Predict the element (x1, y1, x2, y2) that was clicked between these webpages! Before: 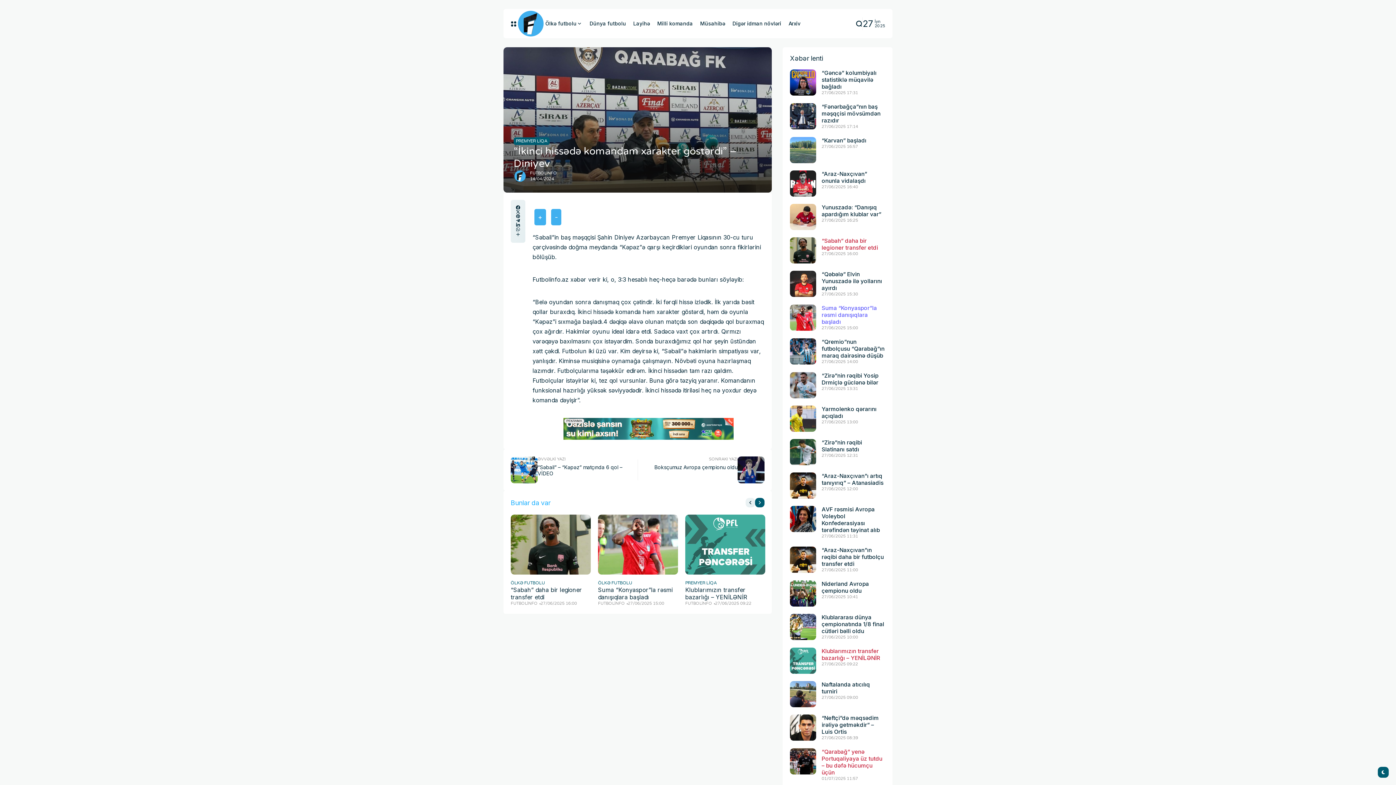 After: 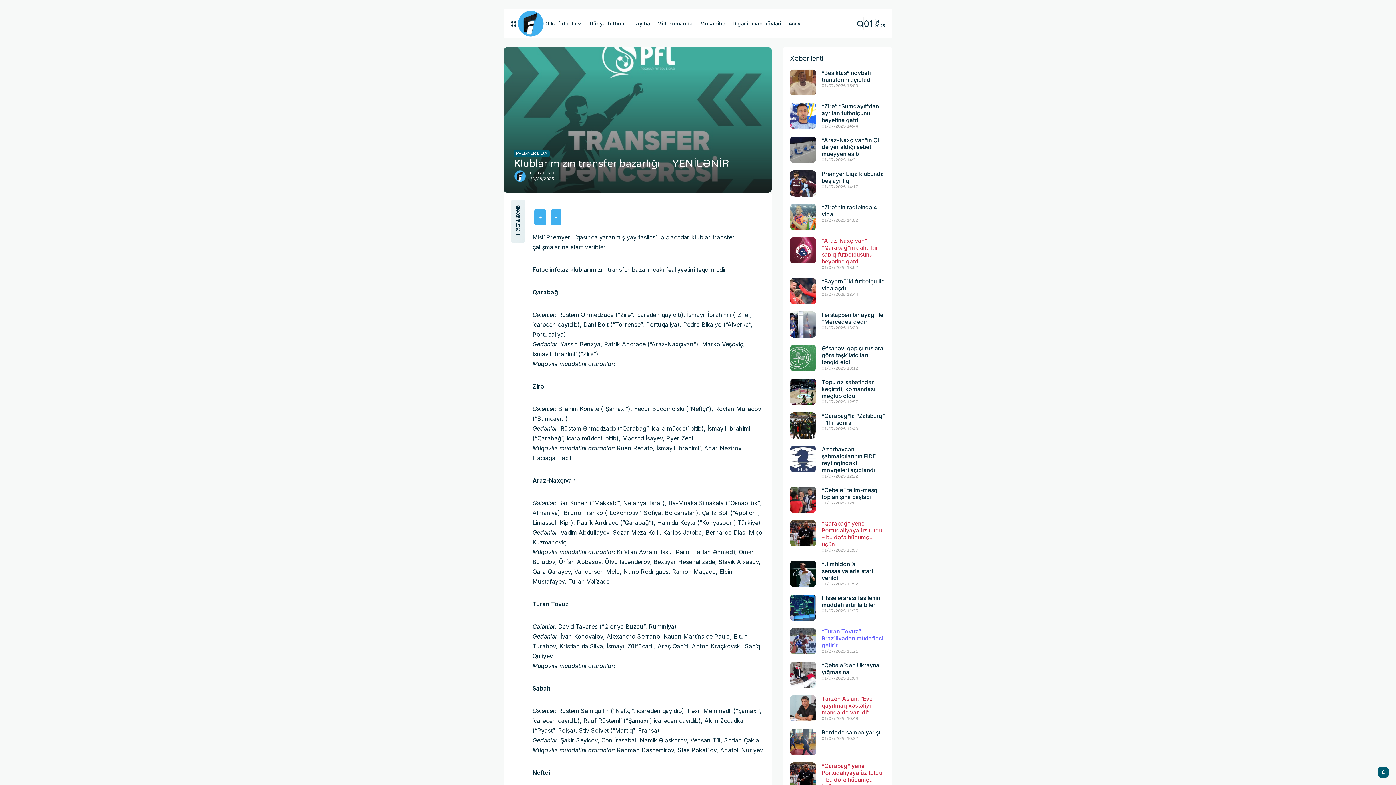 Action: label: 27/06/2025 09:22 bbox: (715, 601, 751, 606)